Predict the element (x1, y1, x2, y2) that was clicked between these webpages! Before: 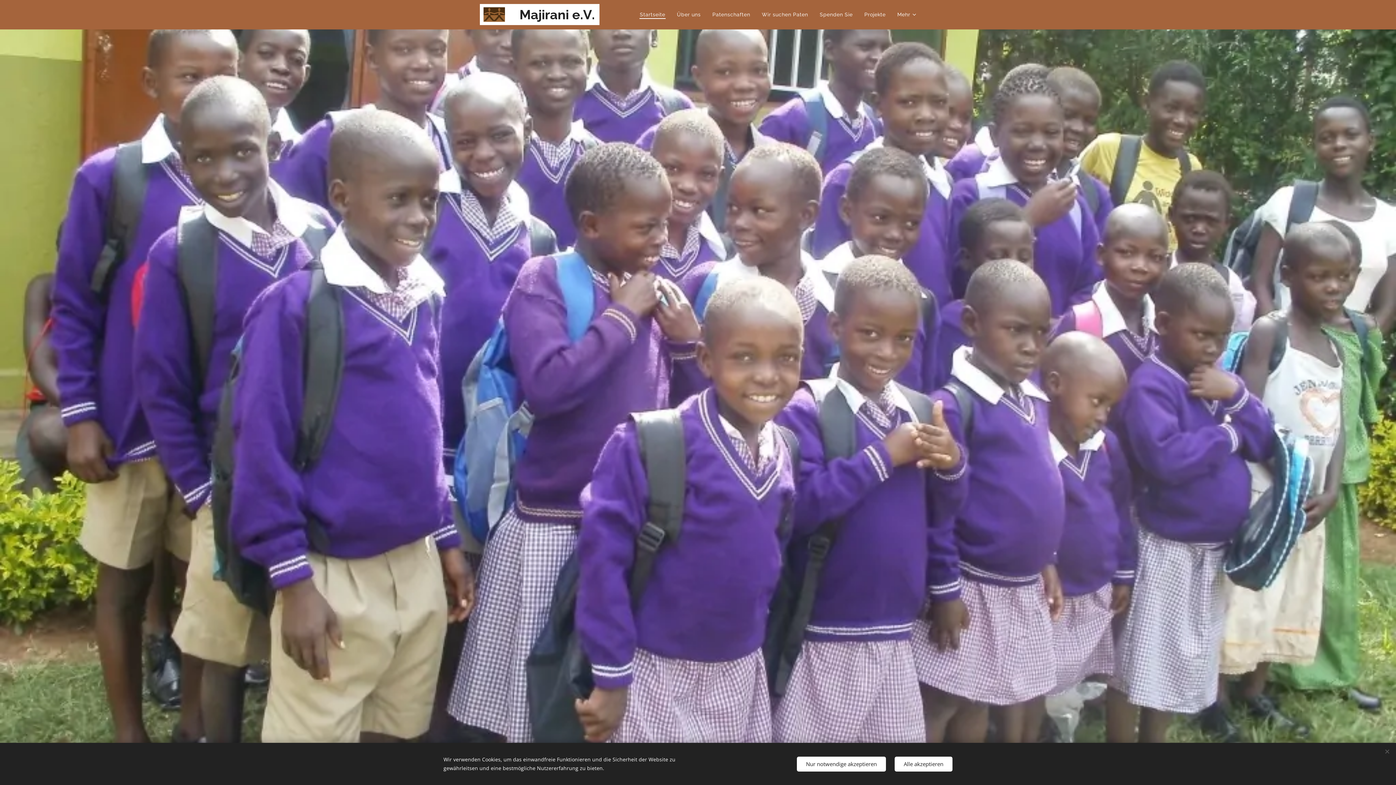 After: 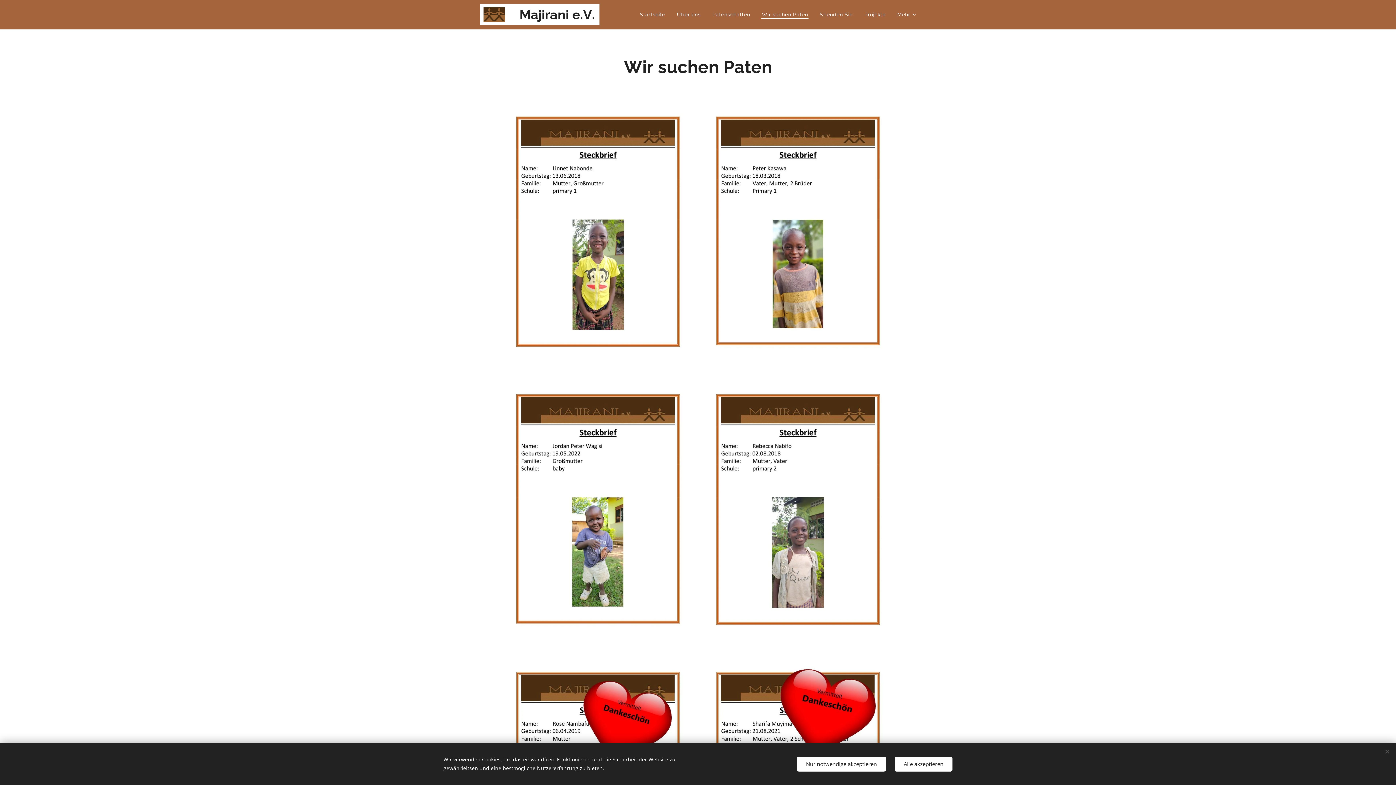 Action: bbox: (756, 5, 814, 23) label: Wir suchen Paten